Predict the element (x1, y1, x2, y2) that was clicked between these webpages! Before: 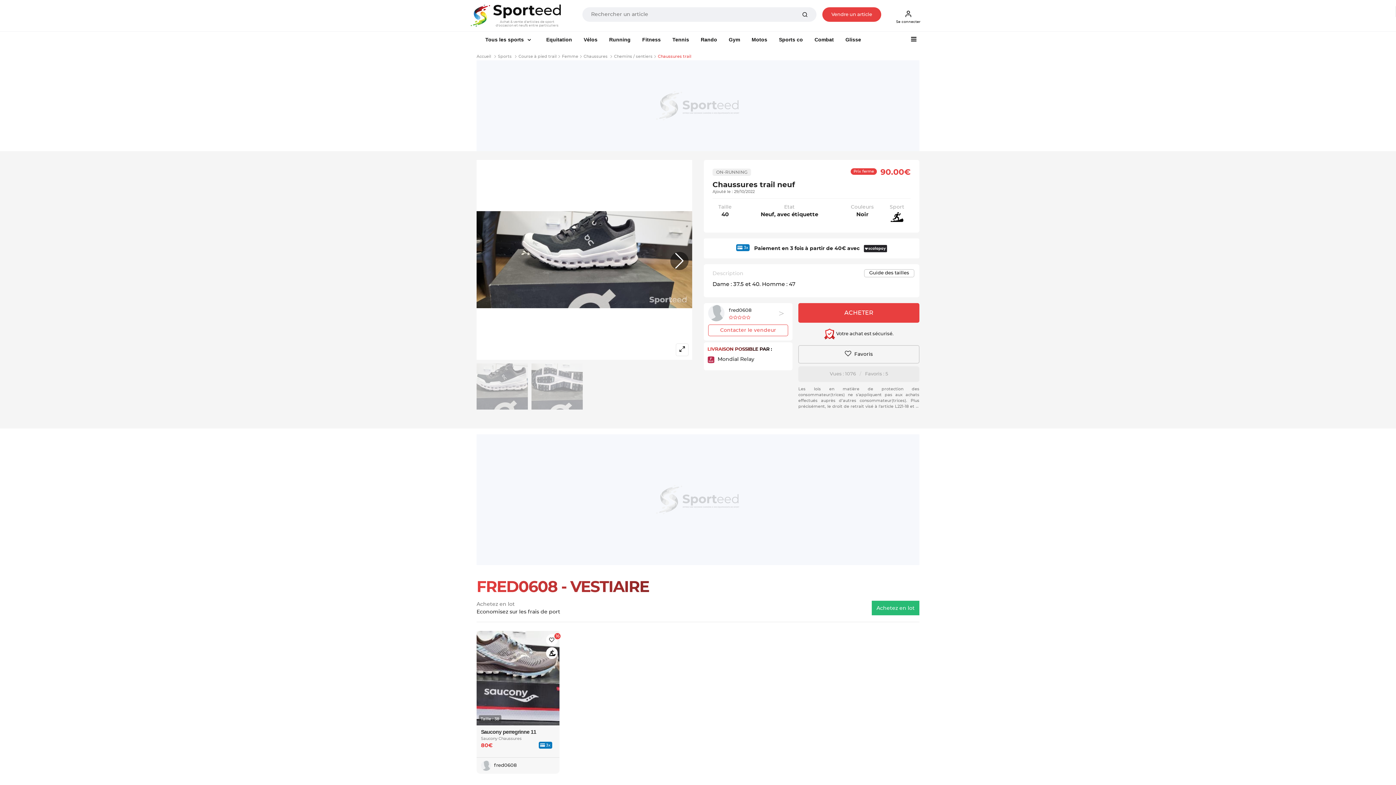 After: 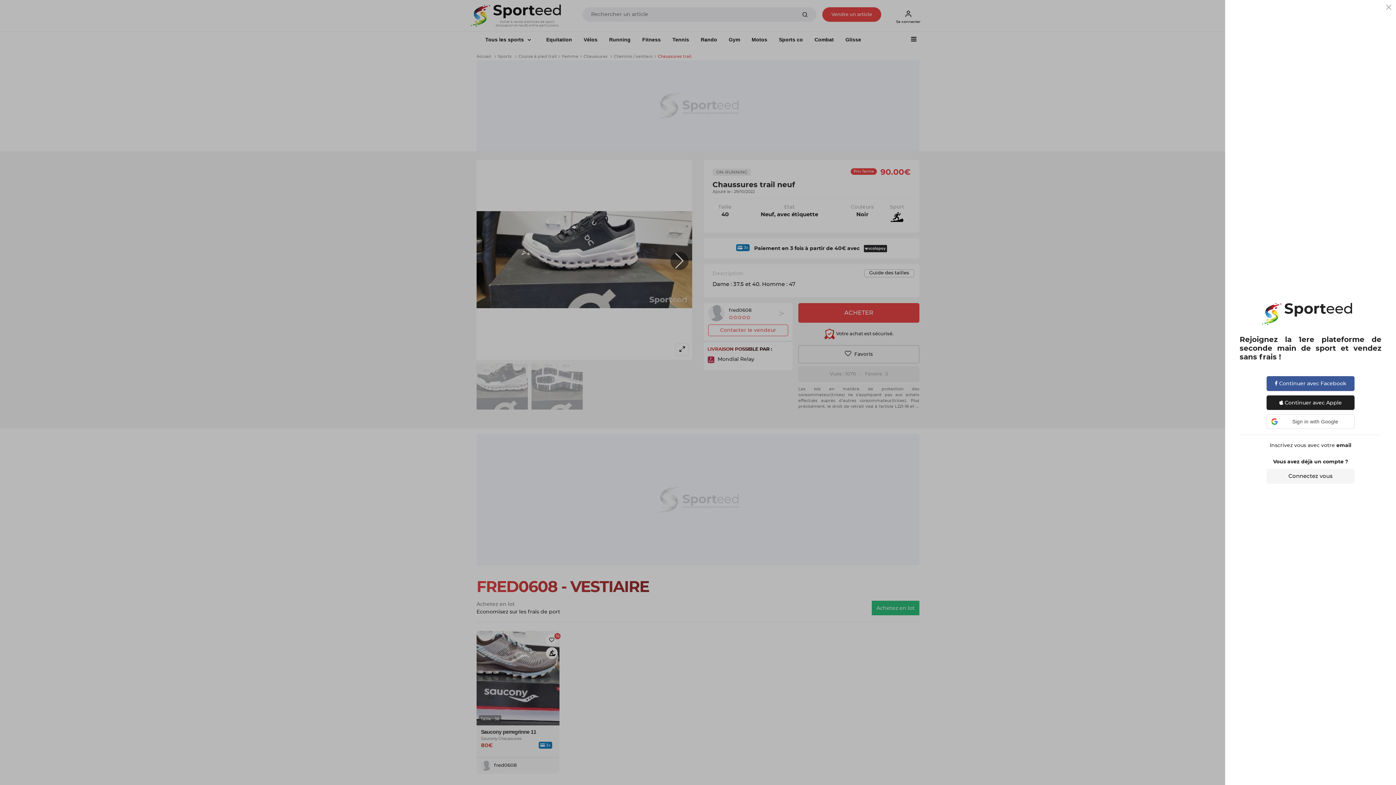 Action: bbox: (546, 634, 557, 646)